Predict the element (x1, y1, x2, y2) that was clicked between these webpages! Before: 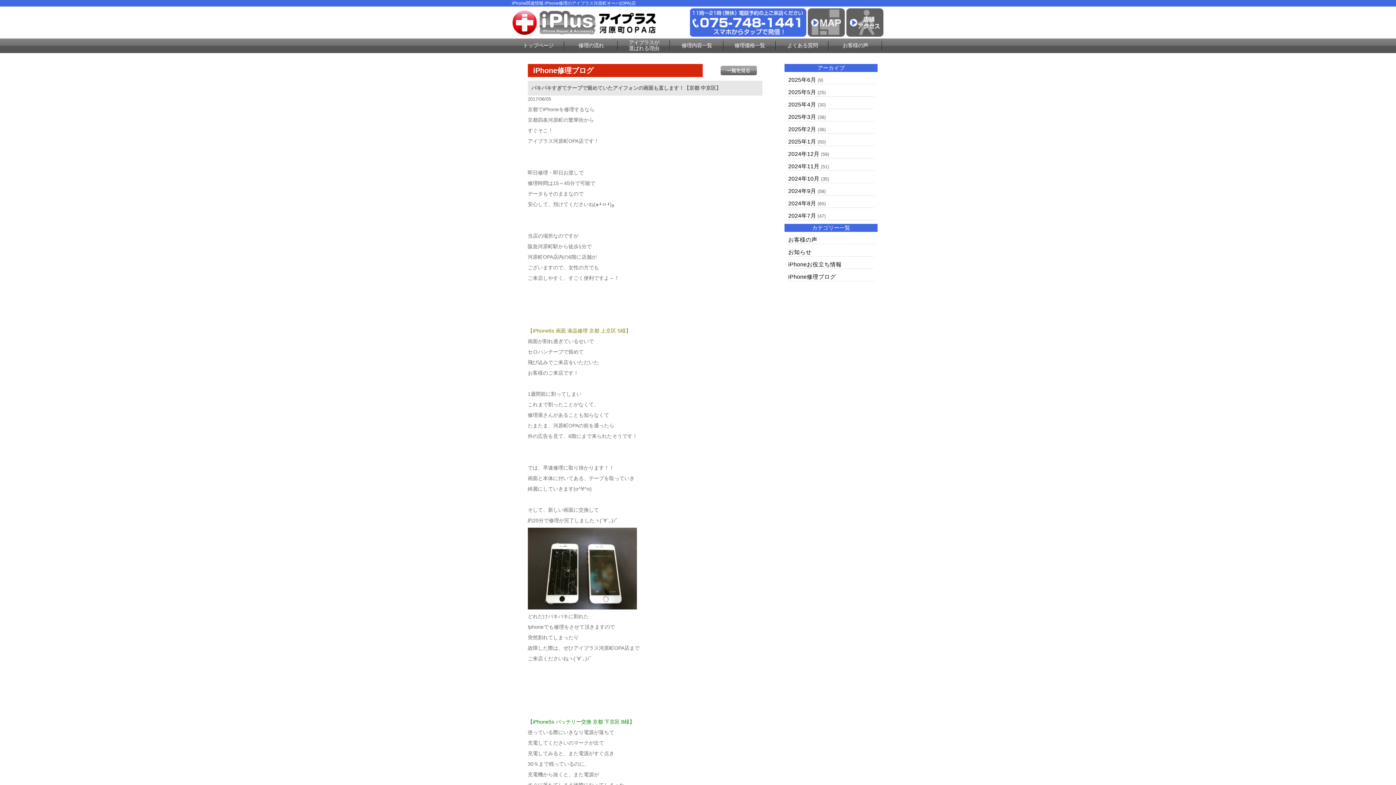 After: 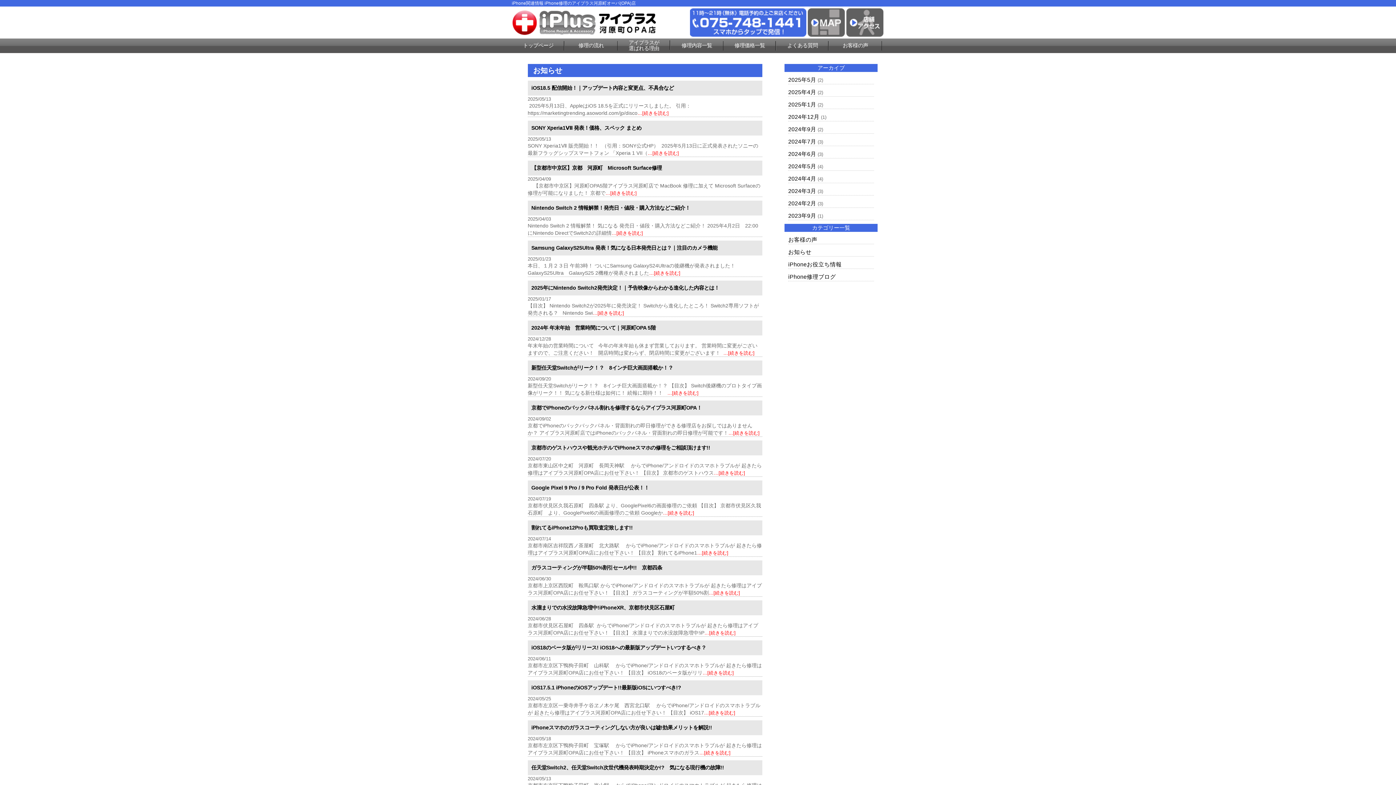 Action: label: お知らせ bbox: (788, 249, 811, 255)